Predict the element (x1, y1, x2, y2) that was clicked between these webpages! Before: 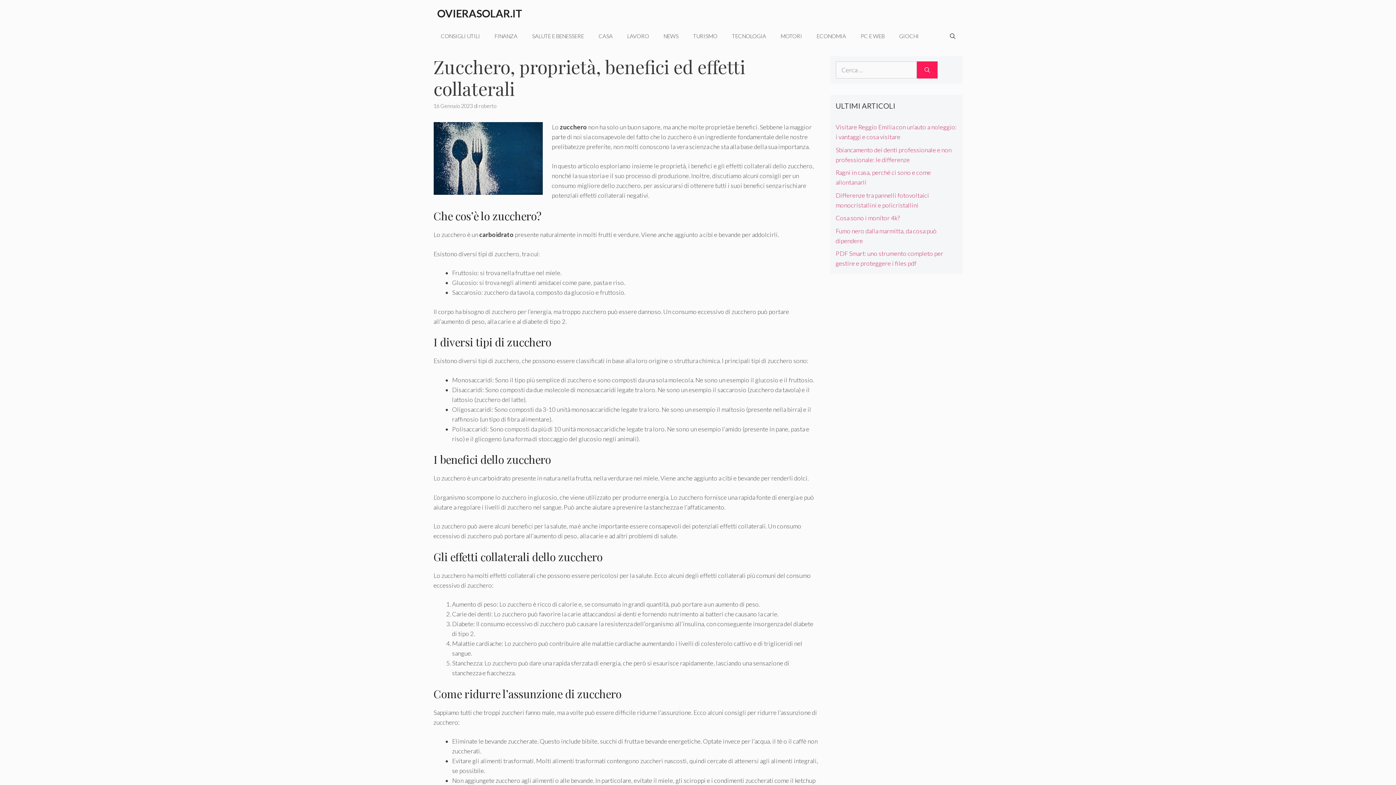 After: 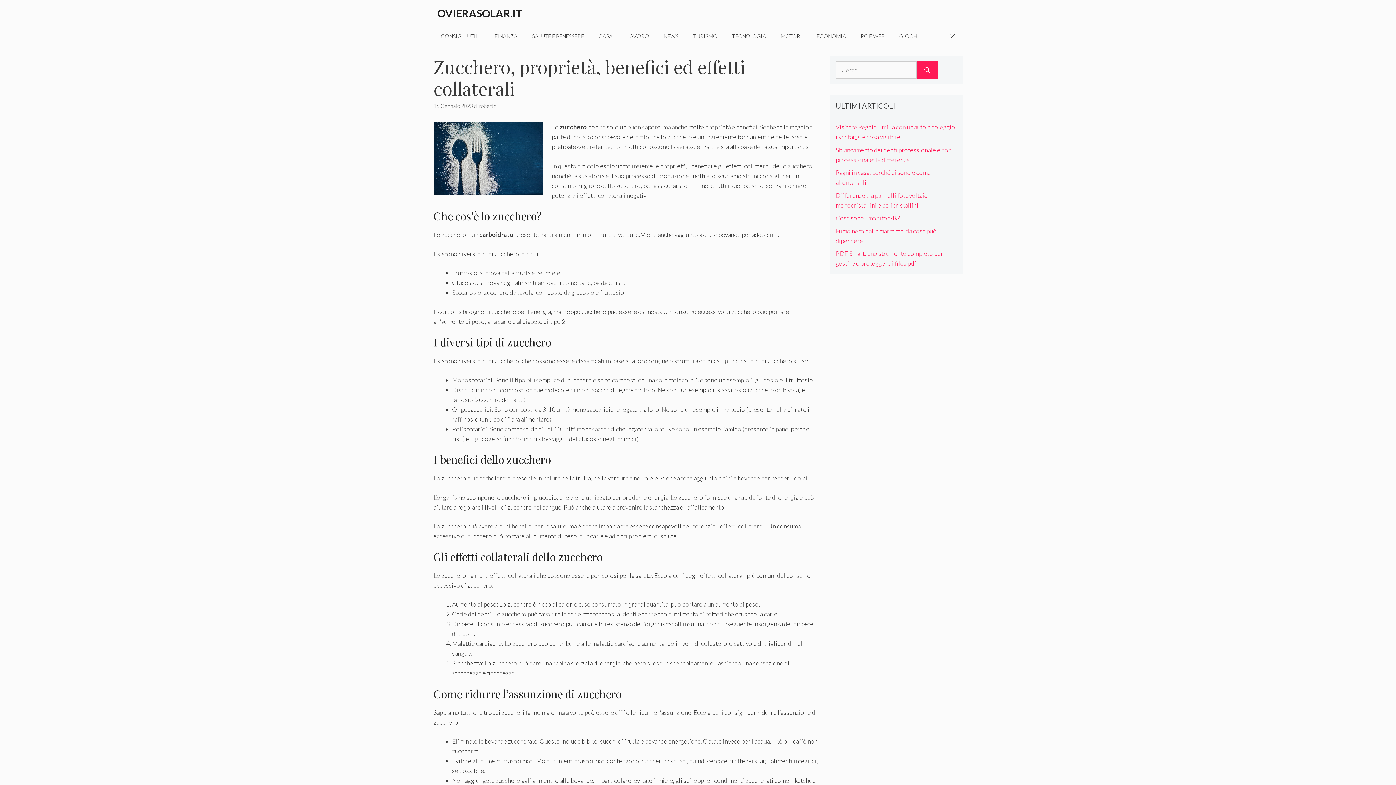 Action: bbox: (942, 26, 962, 45) label: Apri la barra di ricerca